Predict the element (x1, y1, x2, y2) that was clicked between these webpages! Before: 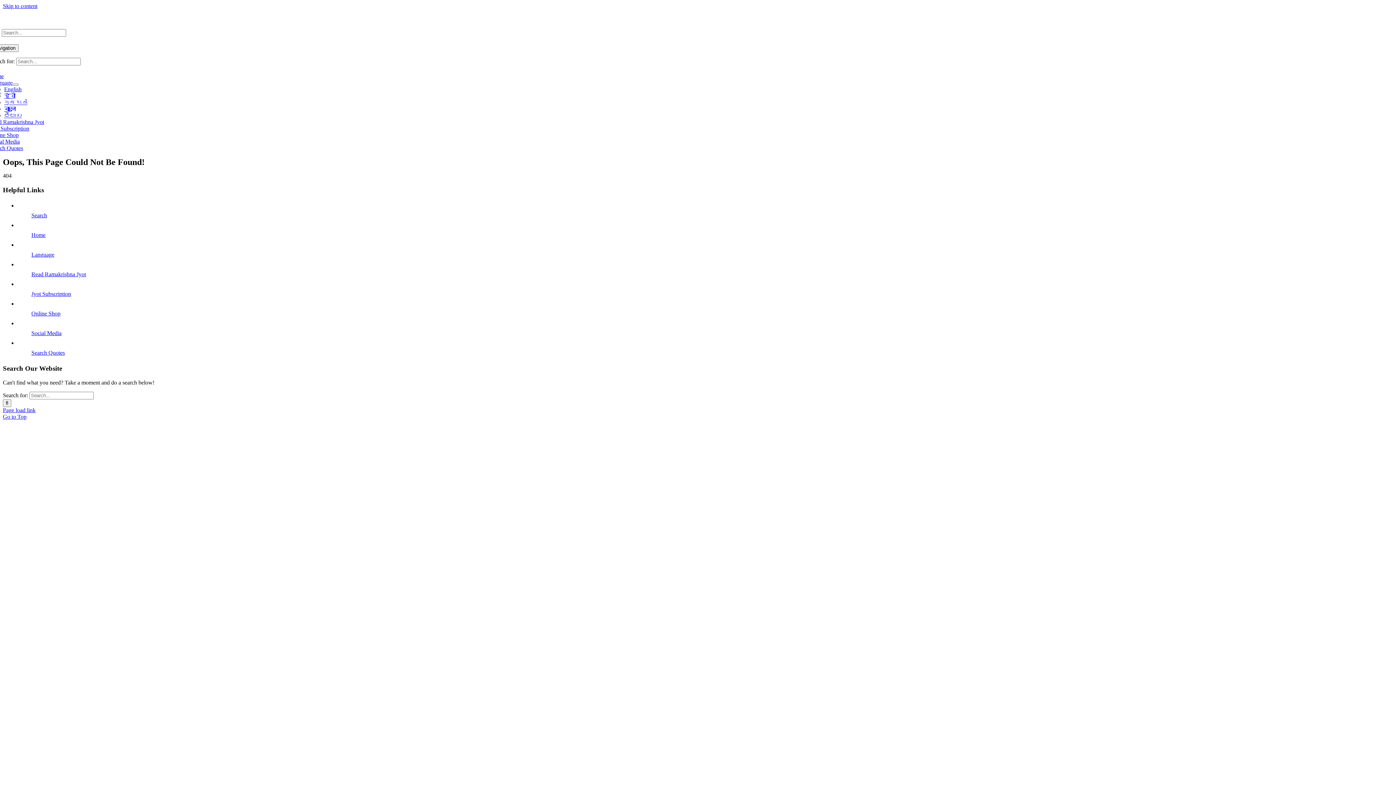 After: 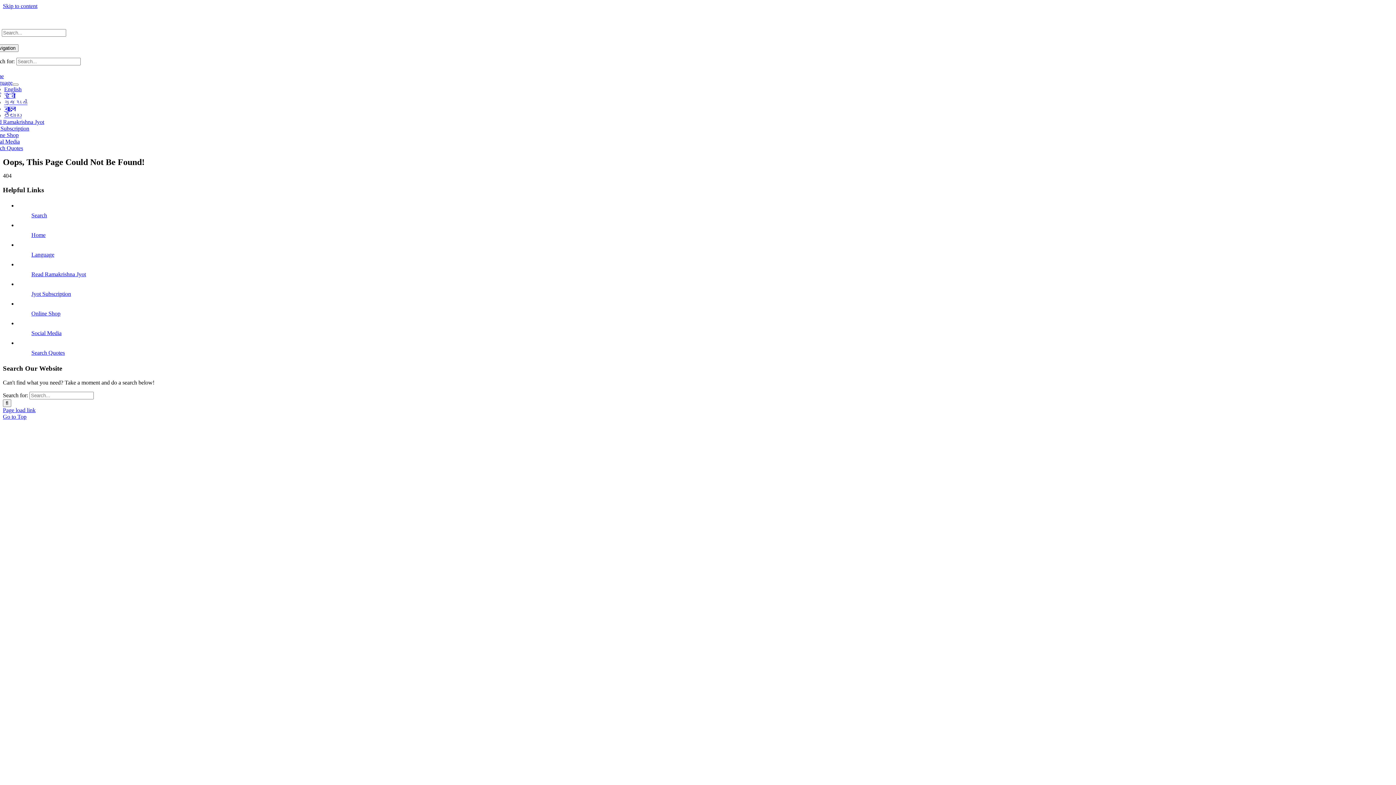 Action: label: Jyot Subscription bbox: (-10, 125, 29, 131)